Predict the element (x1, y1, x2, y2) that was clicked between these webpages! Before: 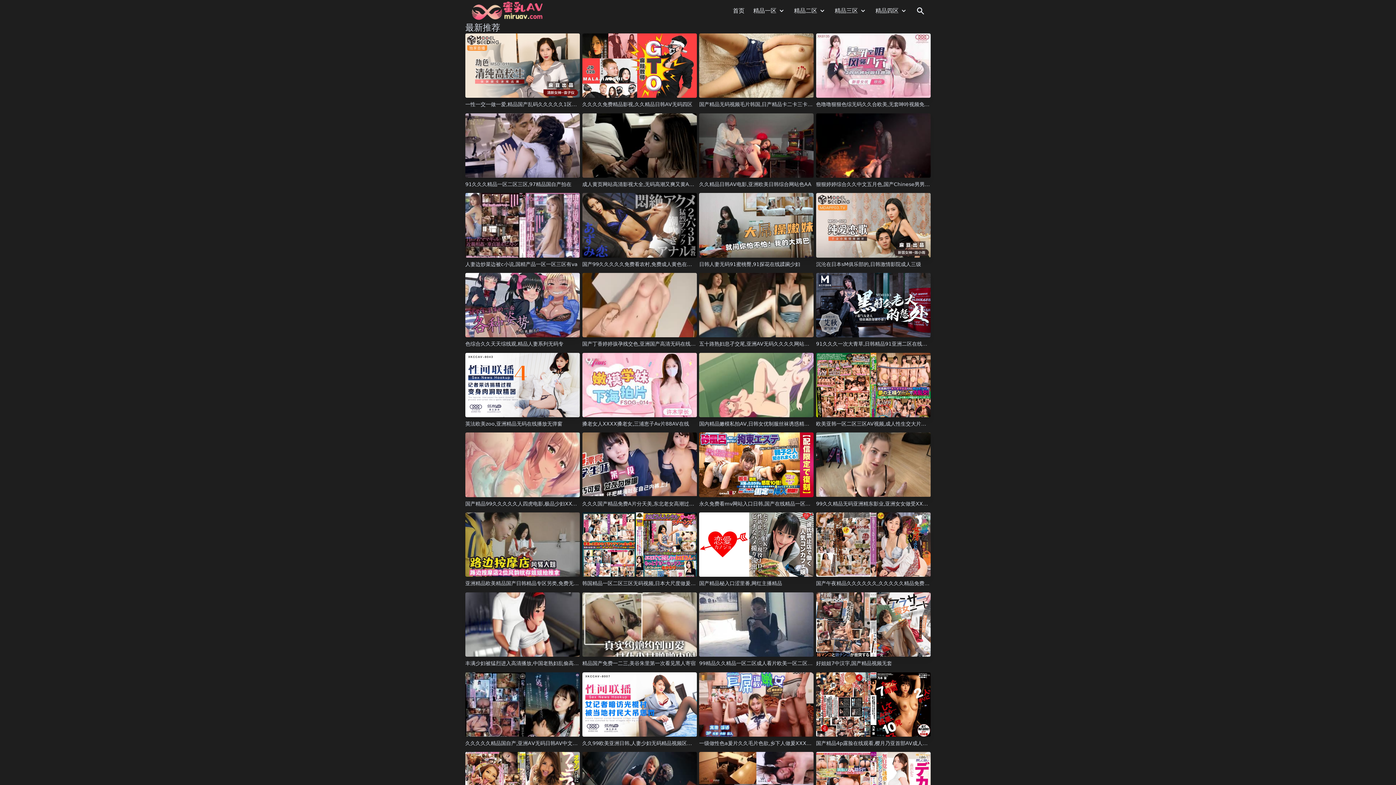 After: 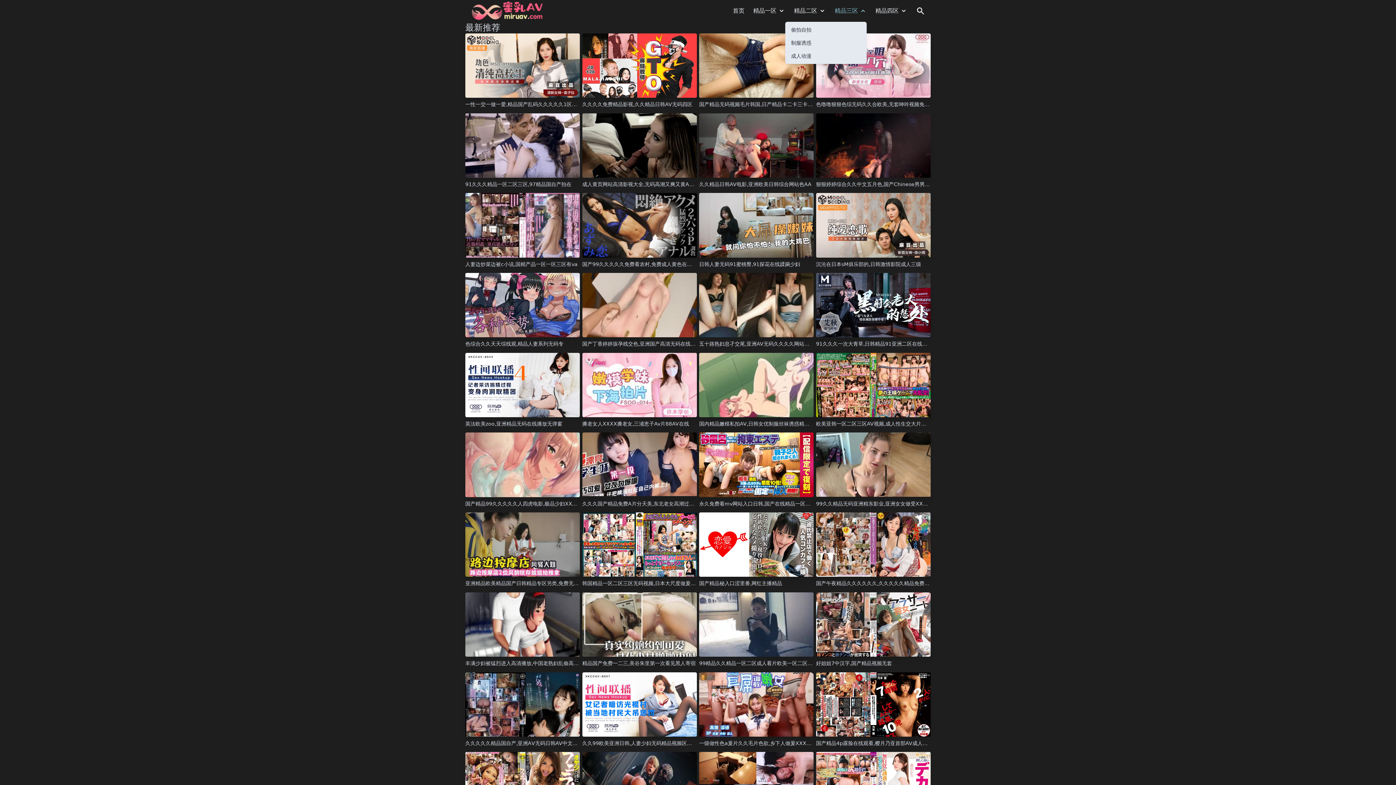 Action: bbox: (834, 6, 866, 15) label: 精品三区